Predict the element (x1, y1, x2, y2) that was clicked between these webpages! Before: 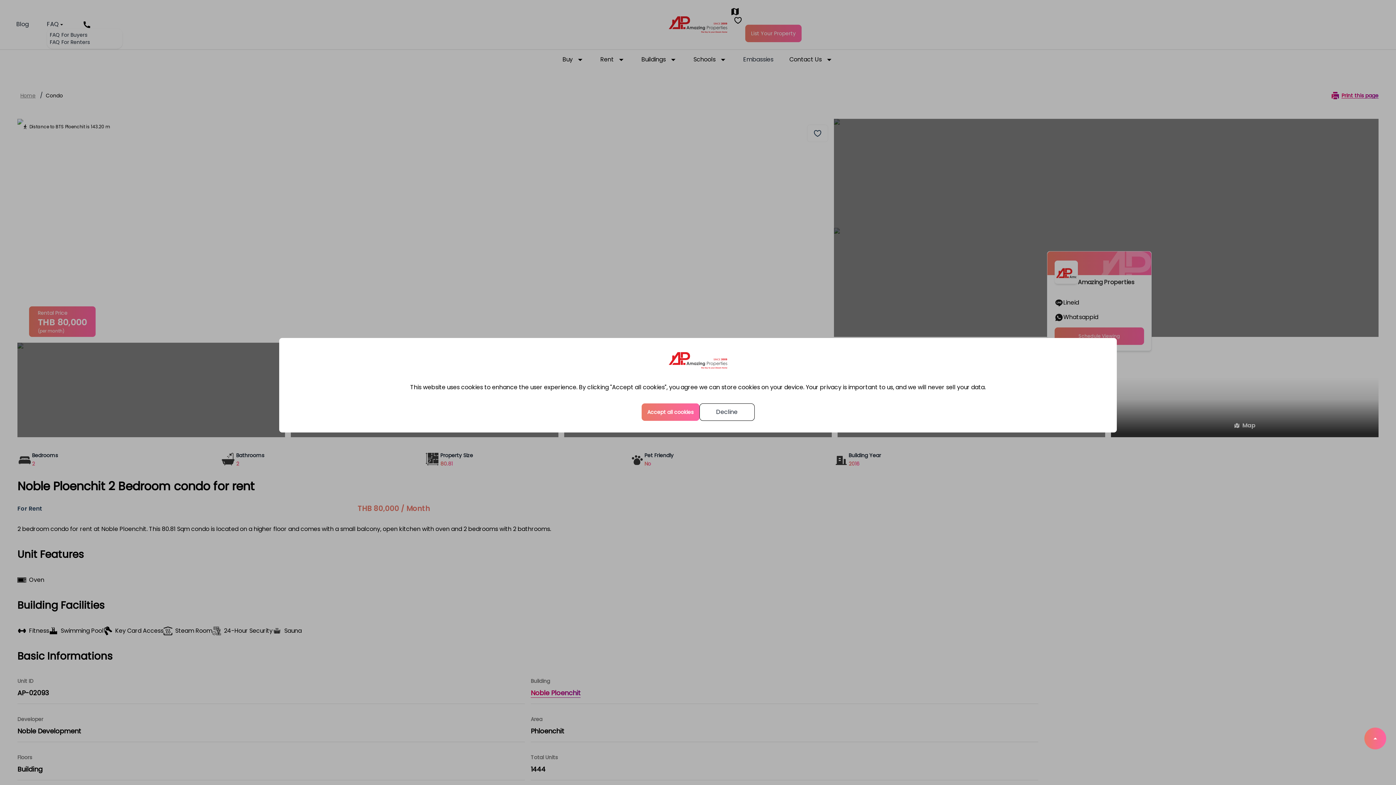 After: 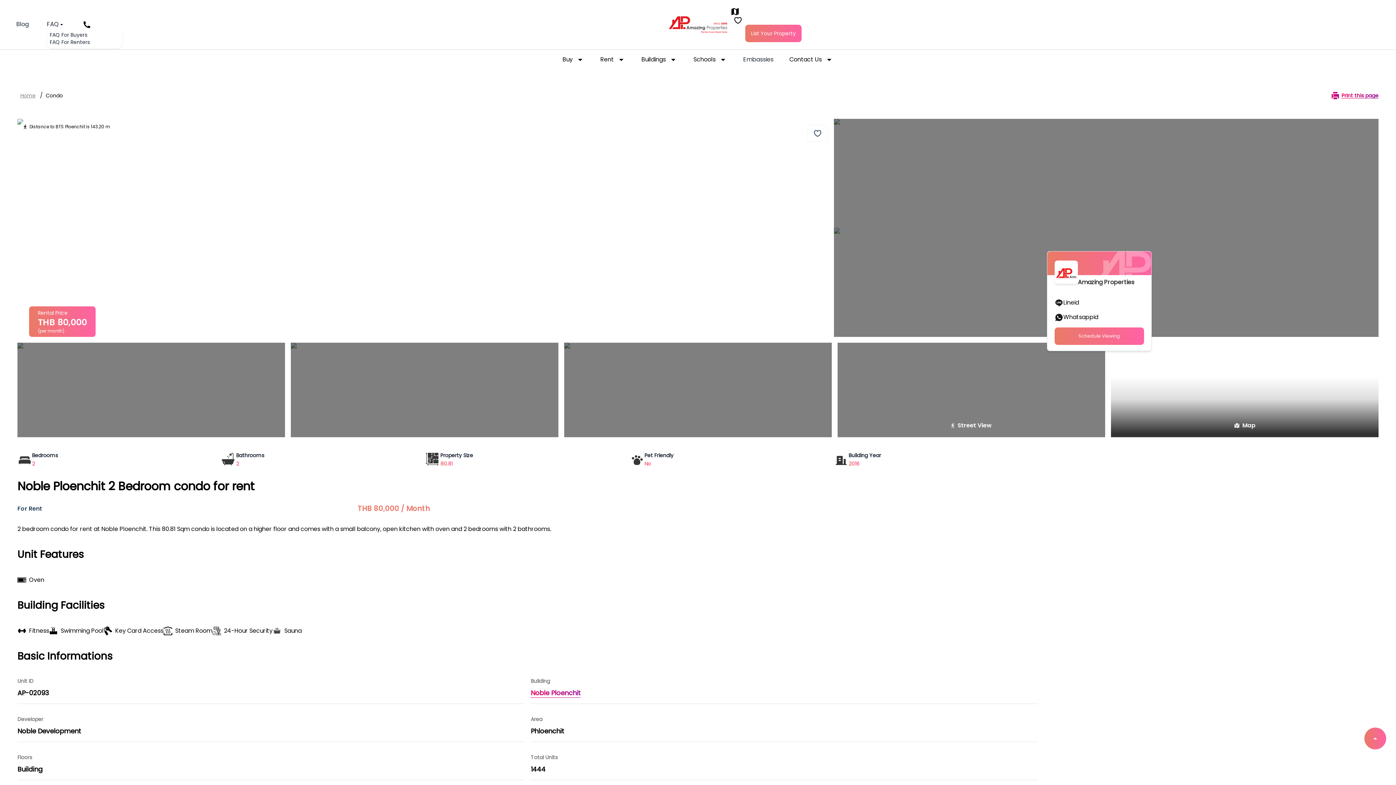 Action: label: Decline cookies bbox: (699, 403, 754, 421)